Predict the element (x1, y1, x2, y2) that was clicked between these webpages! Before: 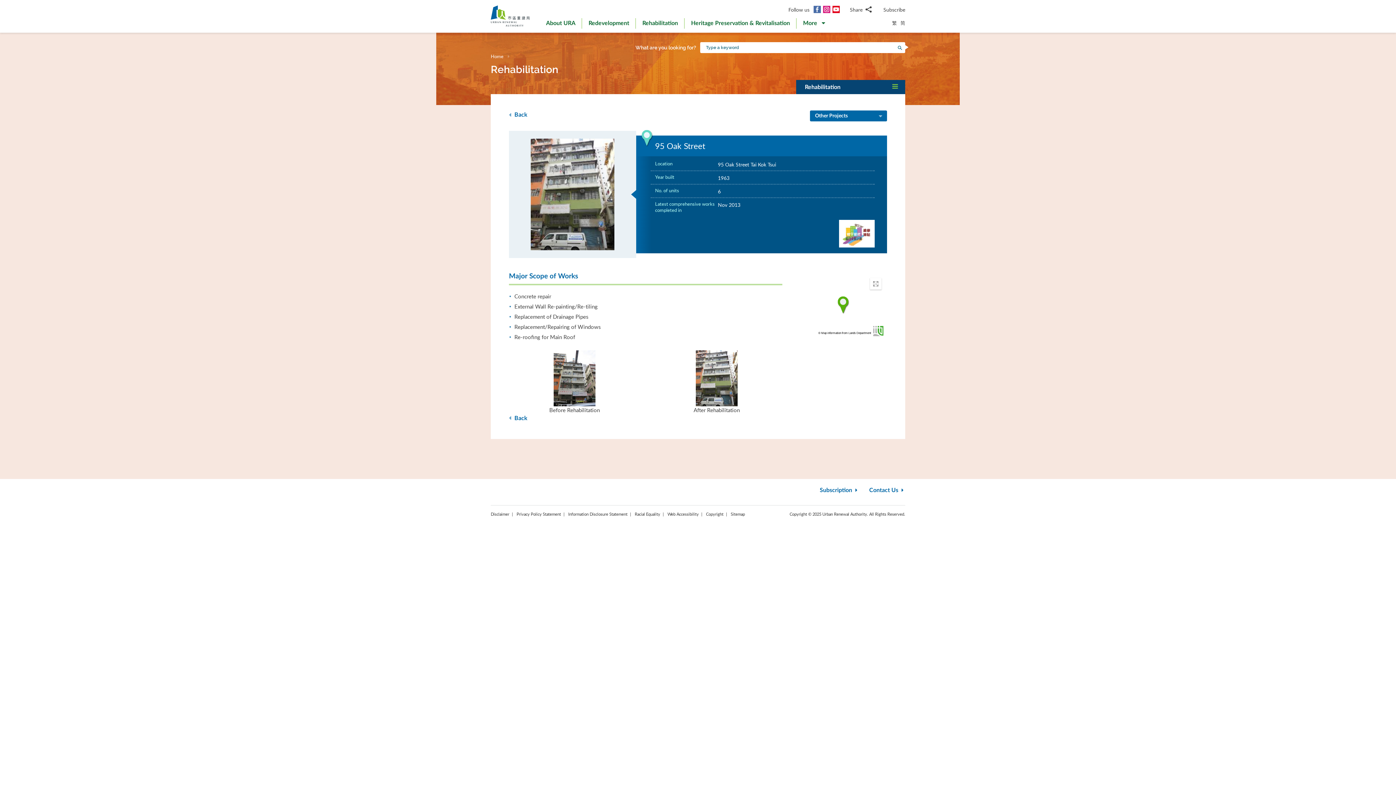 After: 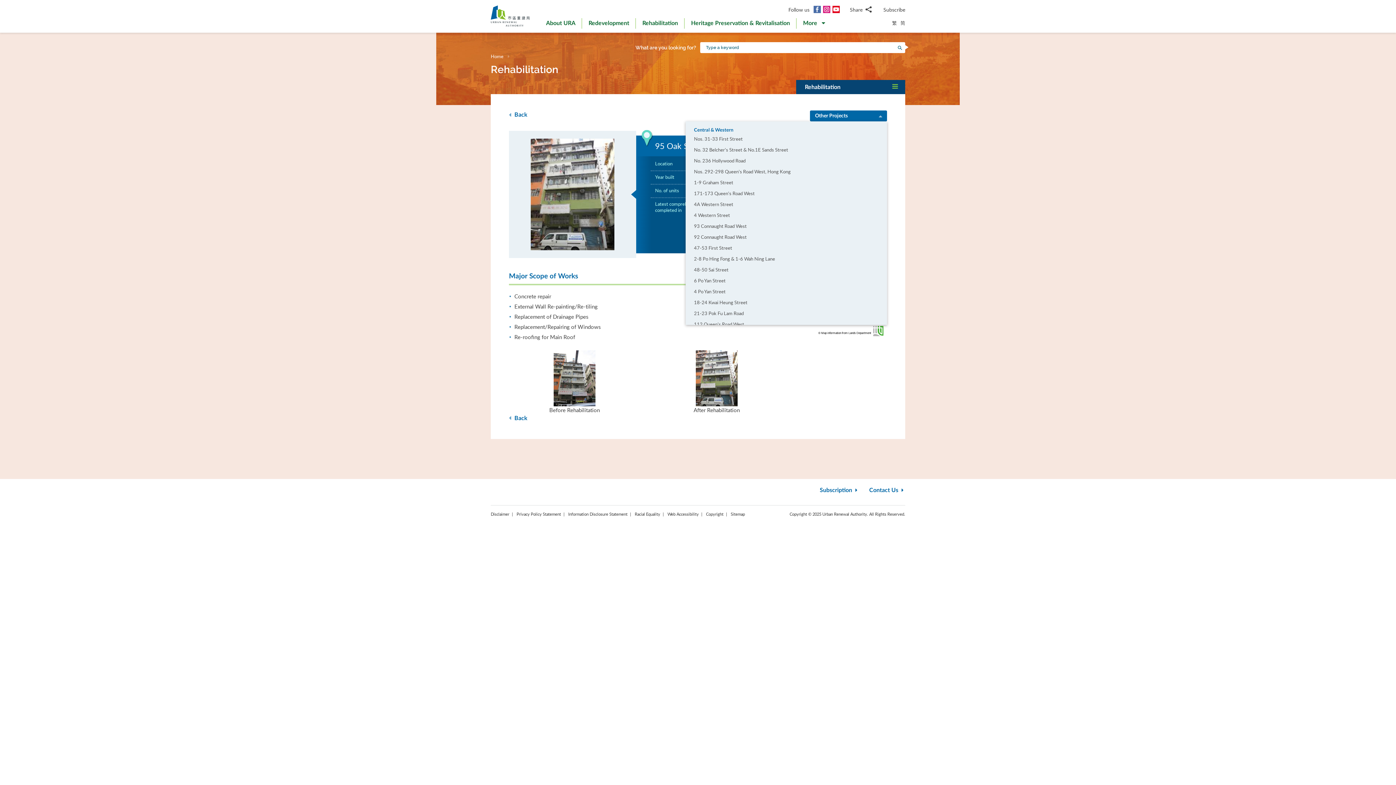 Action: bbox: (810, 110, 887, 121) label: Other Projects